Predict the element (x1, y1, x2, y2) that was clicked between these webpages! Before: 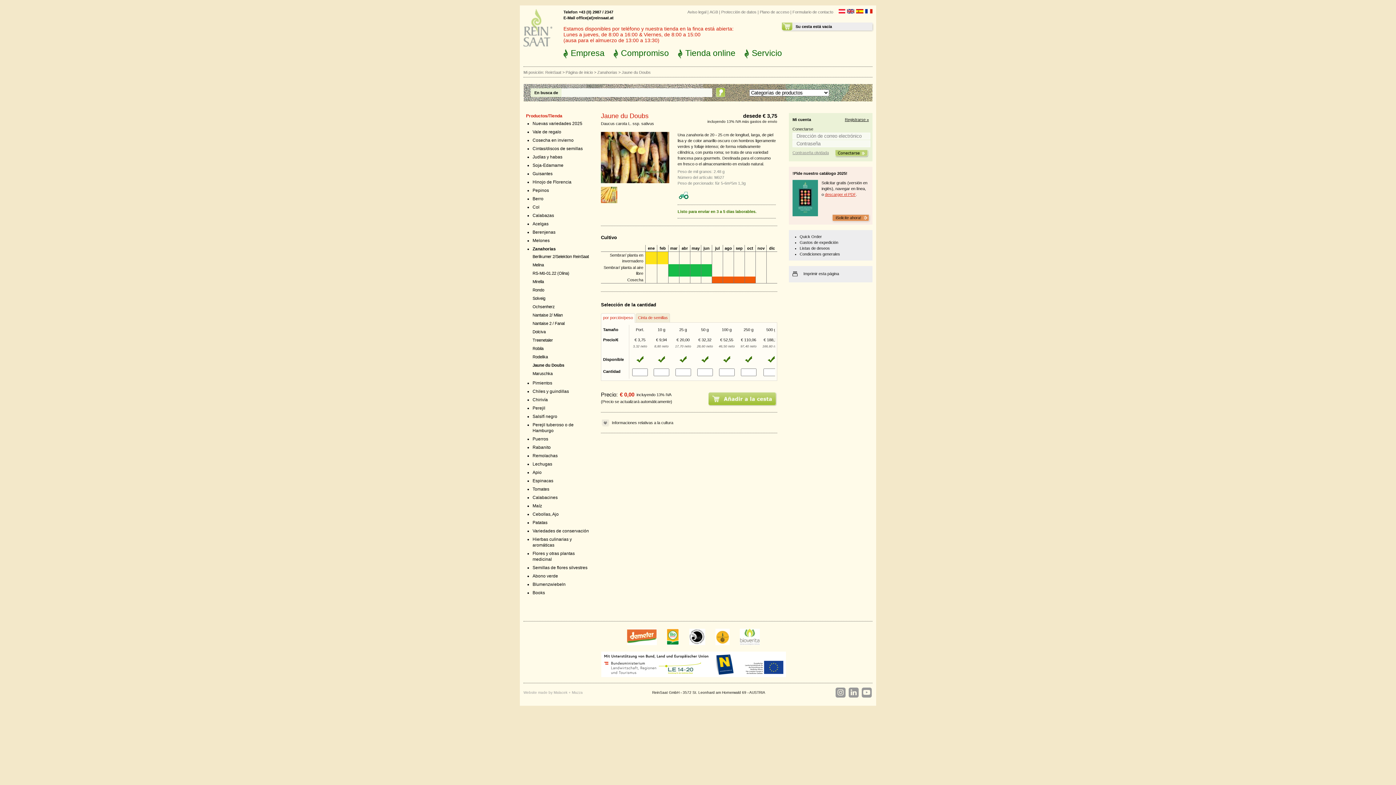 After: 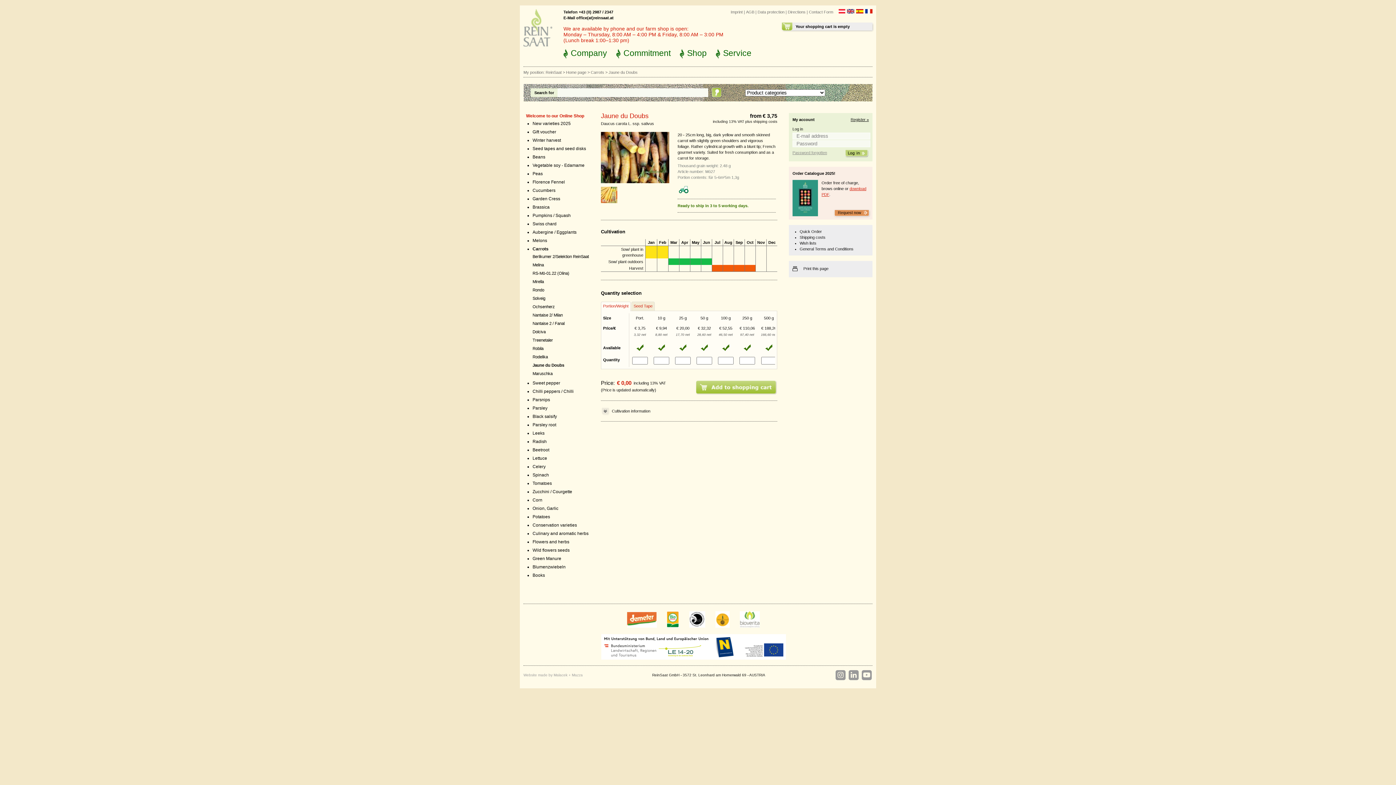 Action: bbox: (847, 9, 854, 14)